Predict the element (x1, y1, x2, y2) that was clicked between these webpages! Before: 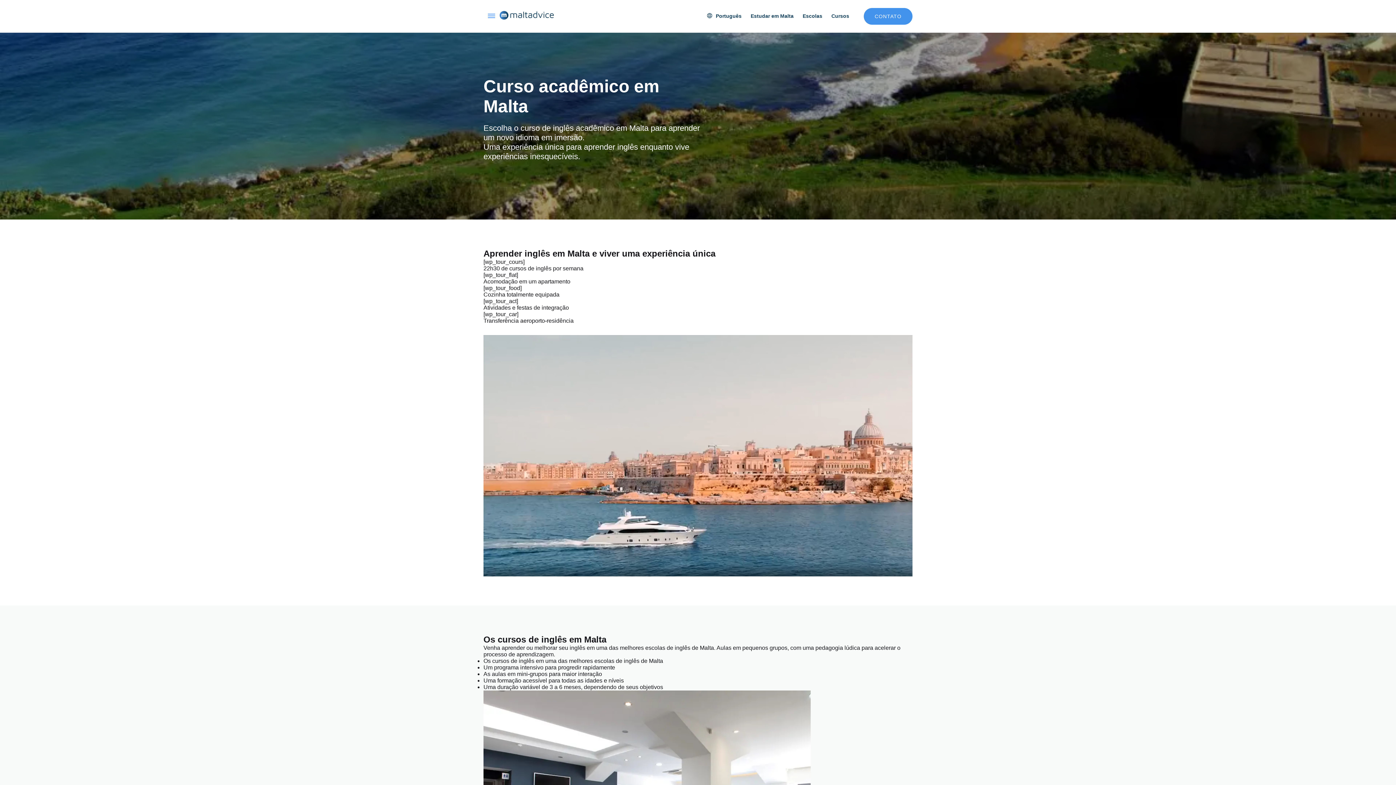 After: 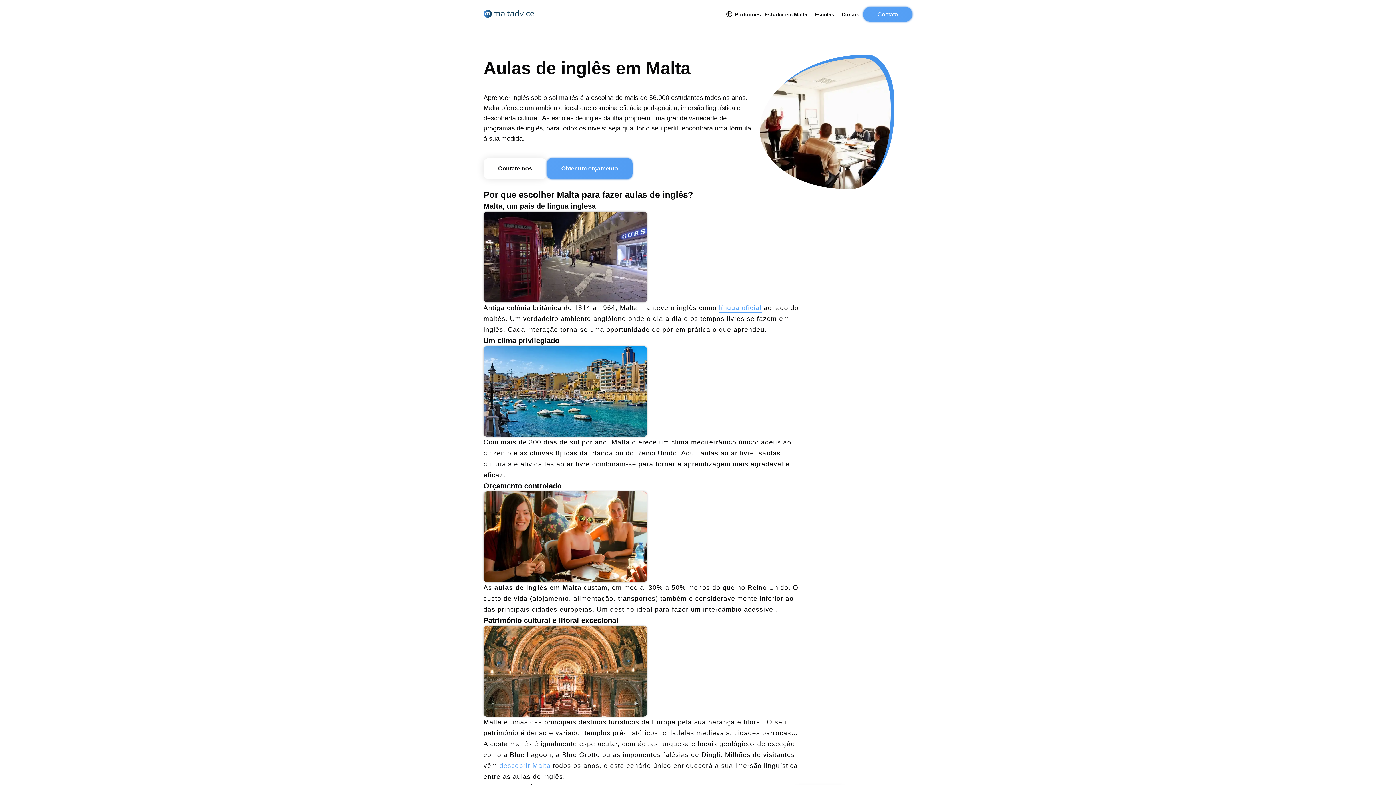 Action: bbox: (829, 9, 851, 23) label: Cursos